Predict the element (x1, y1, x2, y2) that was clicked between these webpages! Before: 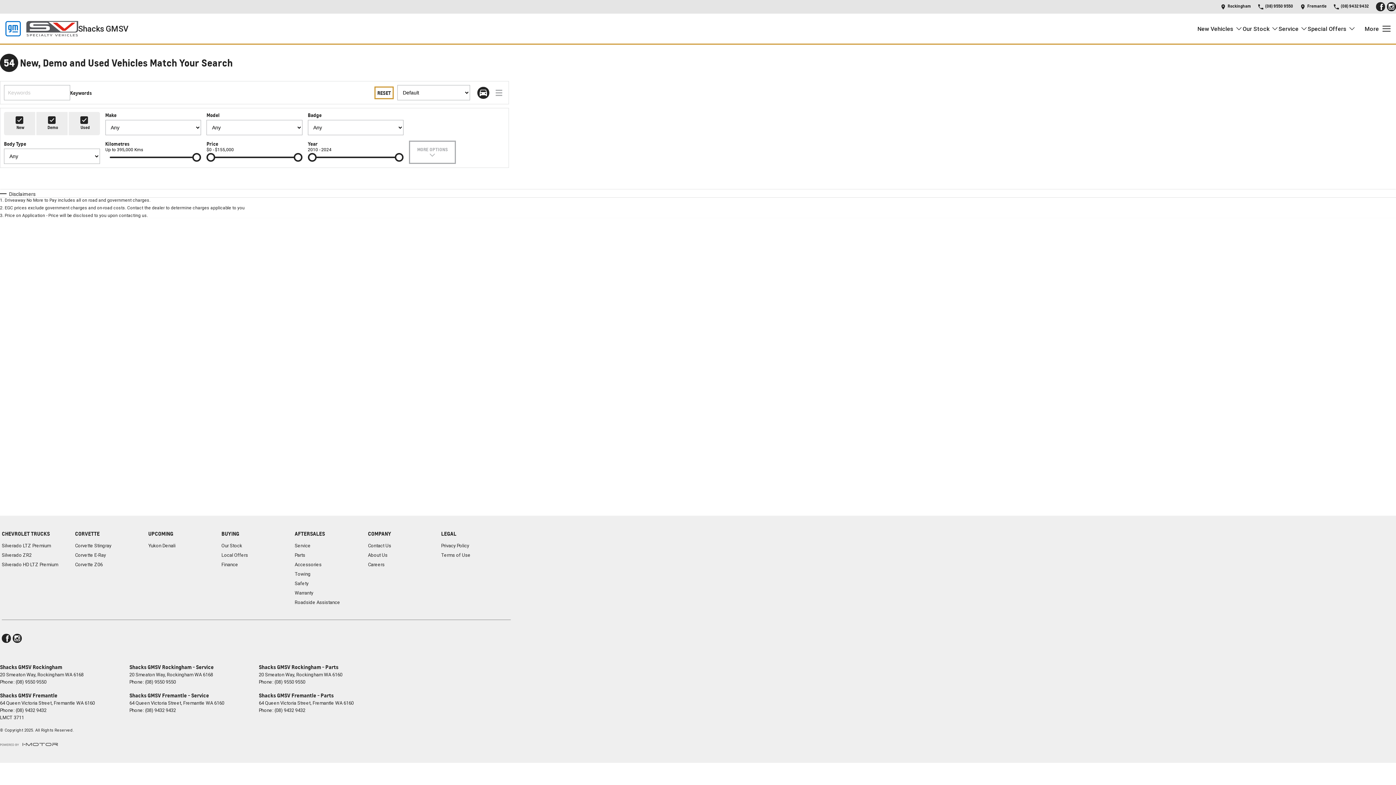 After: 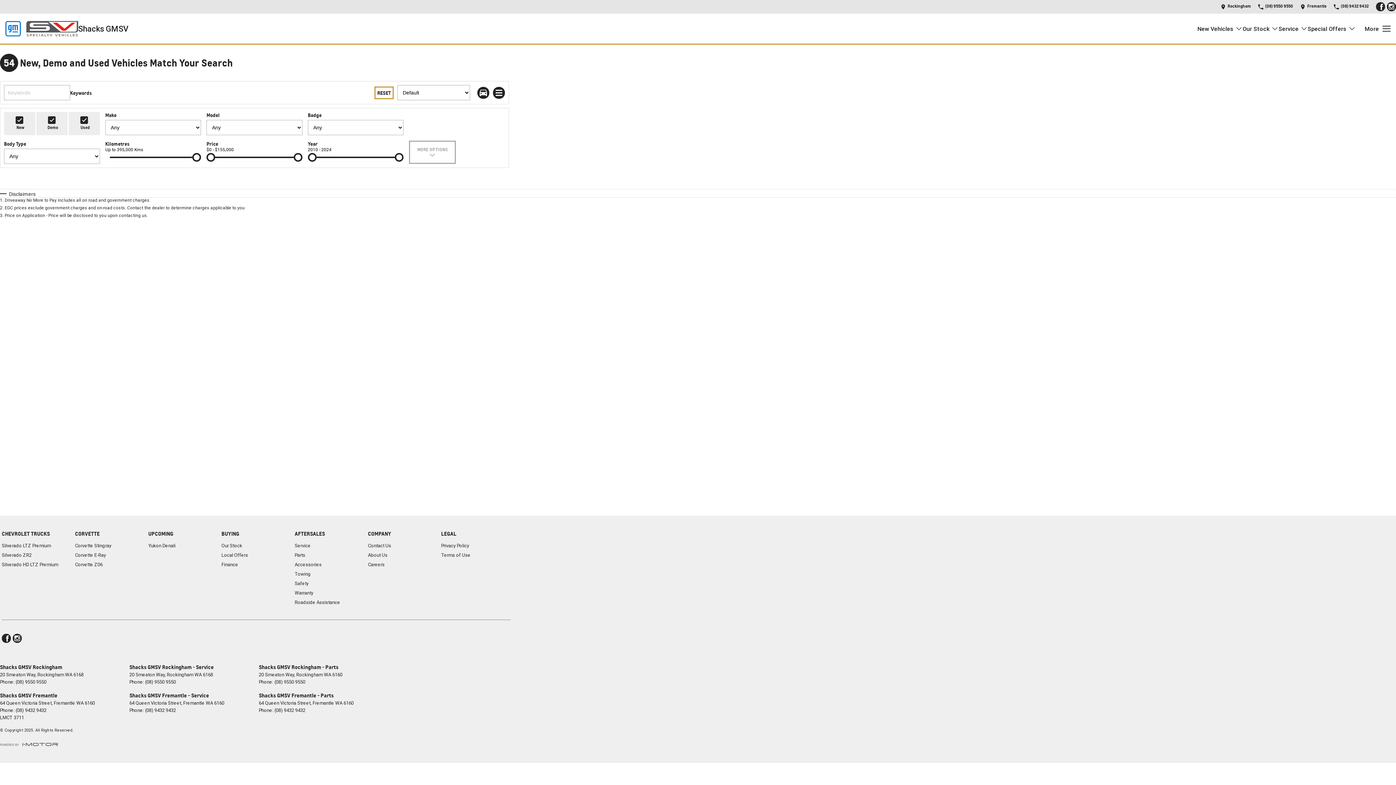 Action: bbox: (493, 86, 505, 98) label: List View